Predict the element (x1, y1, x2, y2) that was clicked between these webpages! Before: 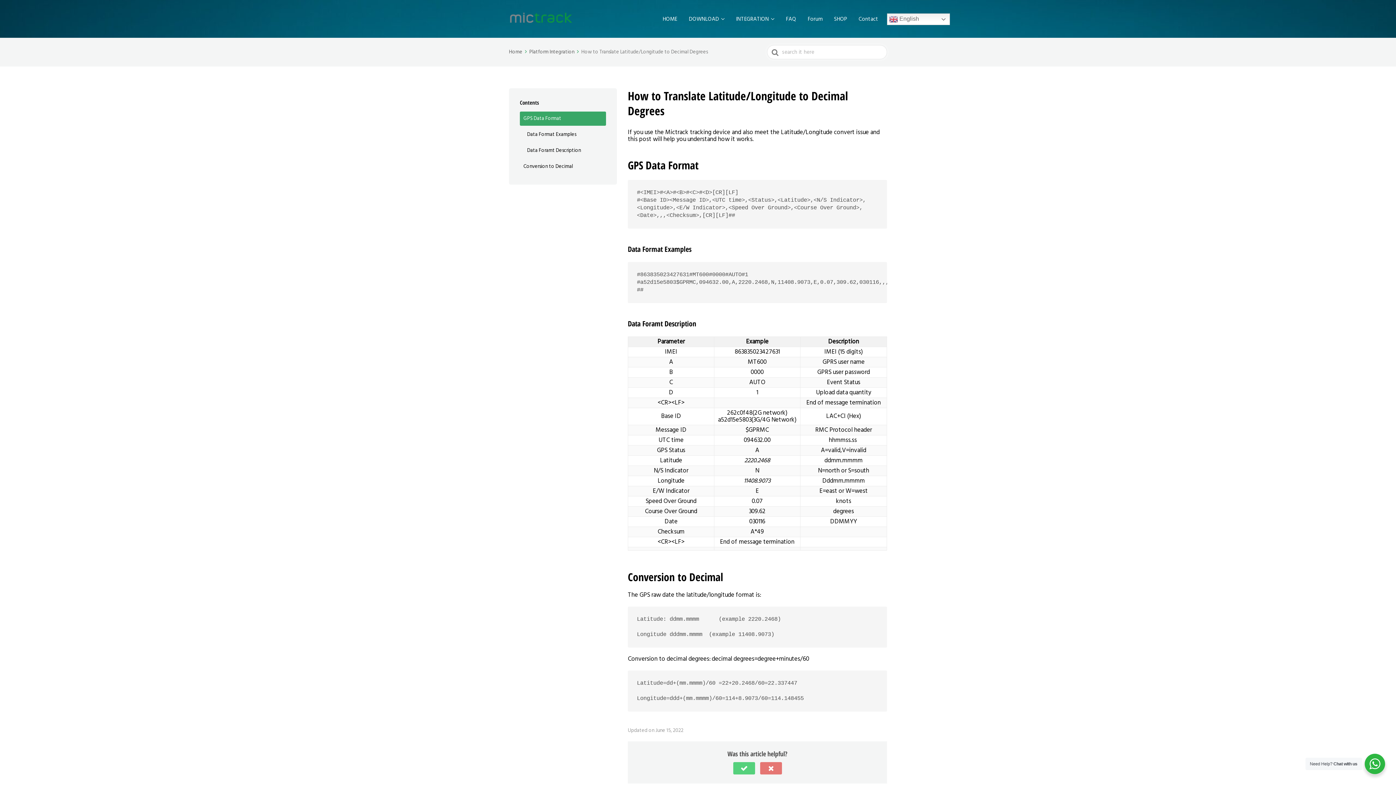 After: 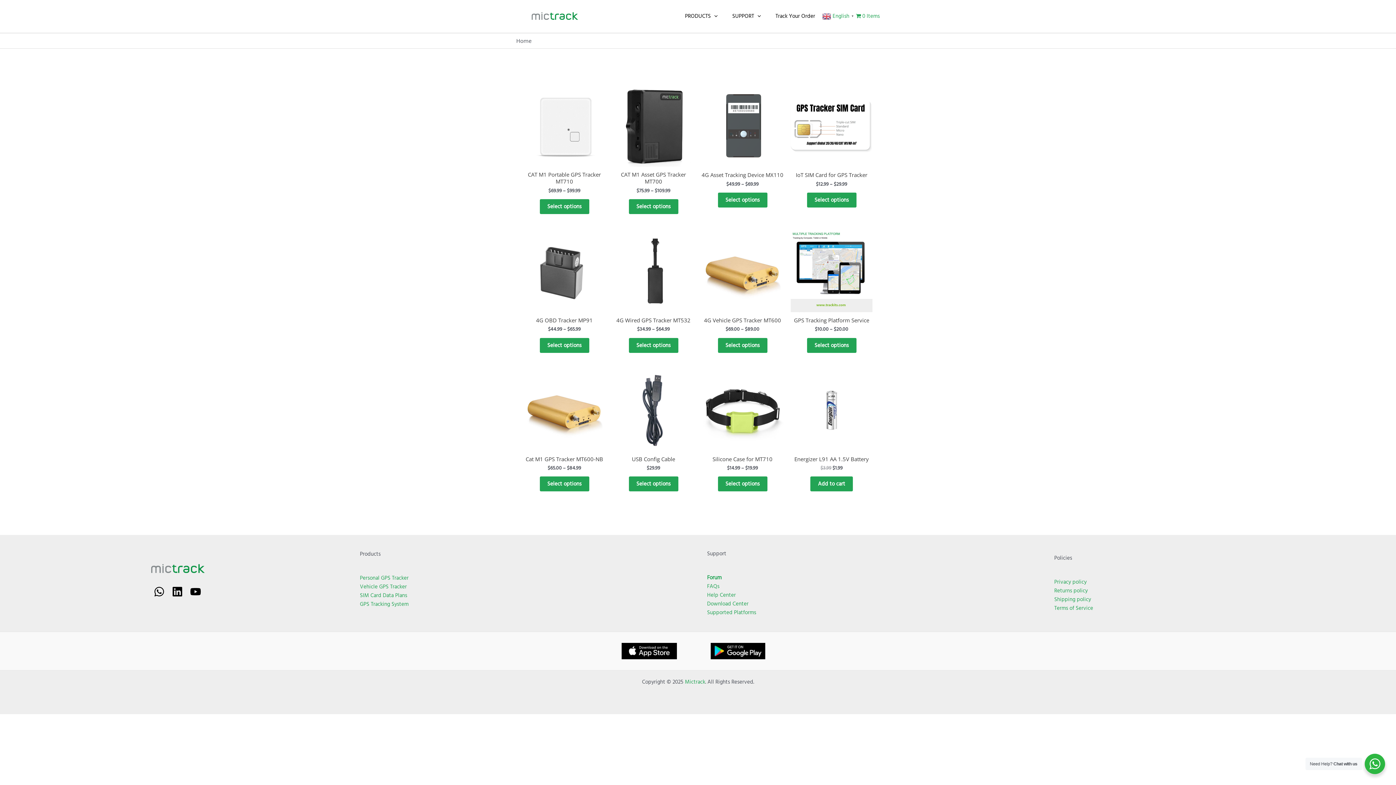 Action: bbox: (831, 13, 850, 24) label: SHOP